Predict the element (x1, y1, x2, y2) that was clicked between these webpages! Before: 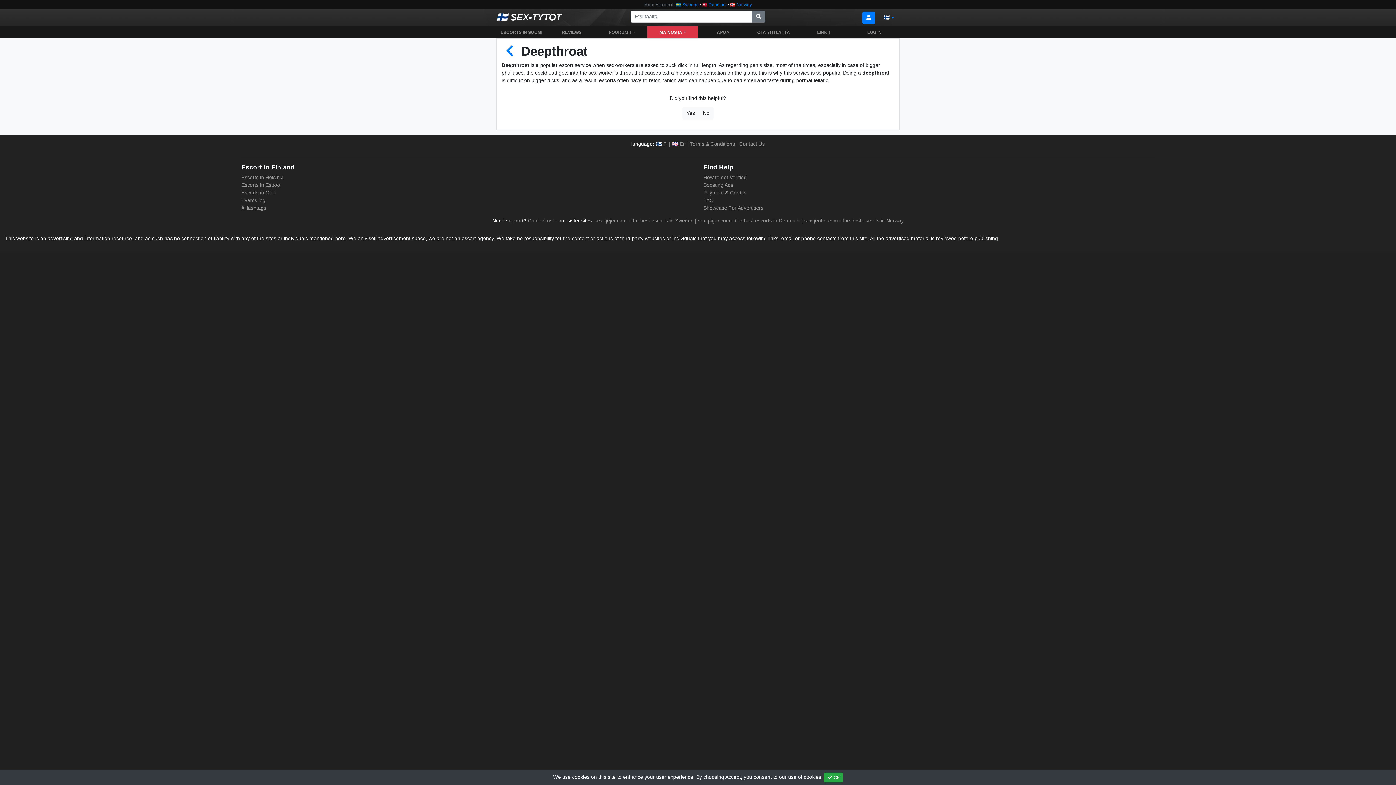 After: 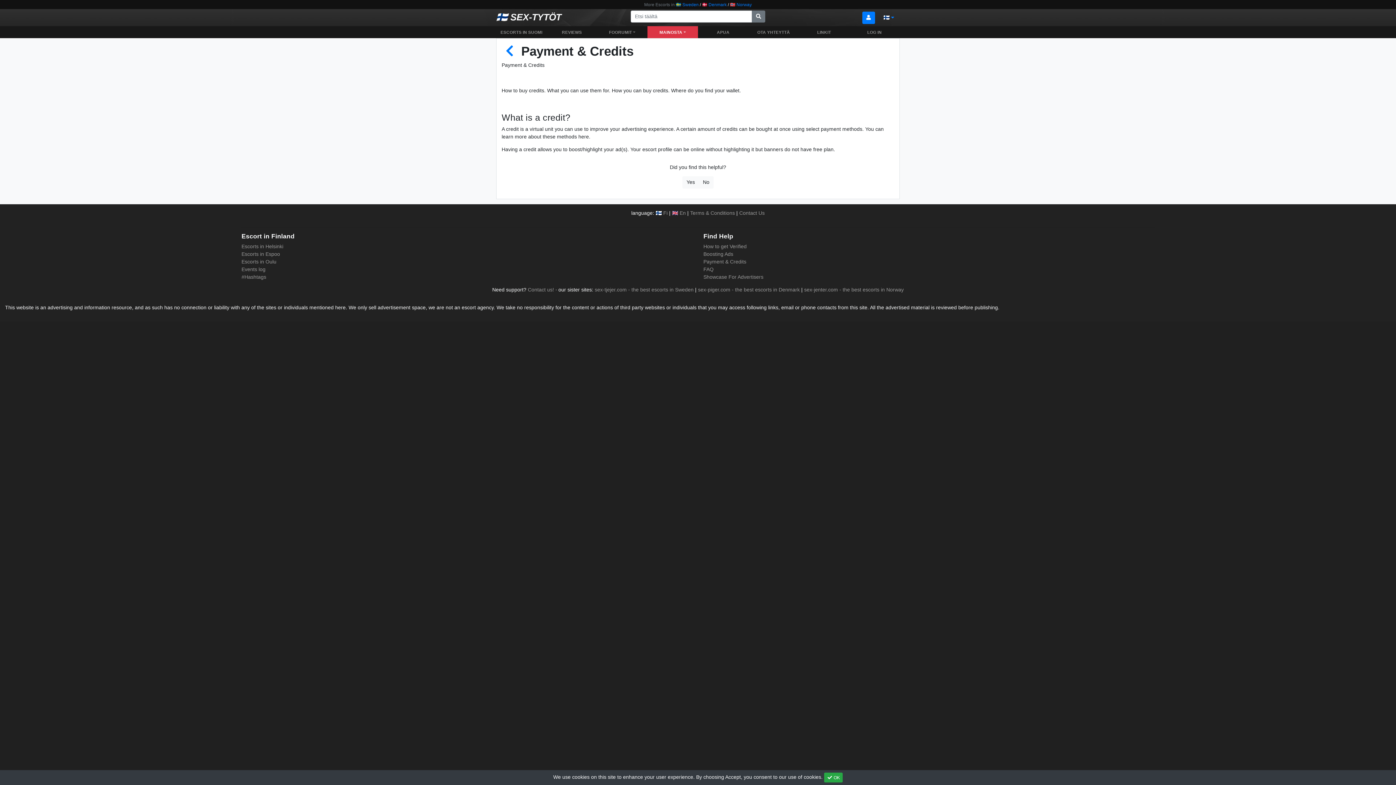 Action: label: Payment & Credits bbox: (703, 188, 1154, 196)